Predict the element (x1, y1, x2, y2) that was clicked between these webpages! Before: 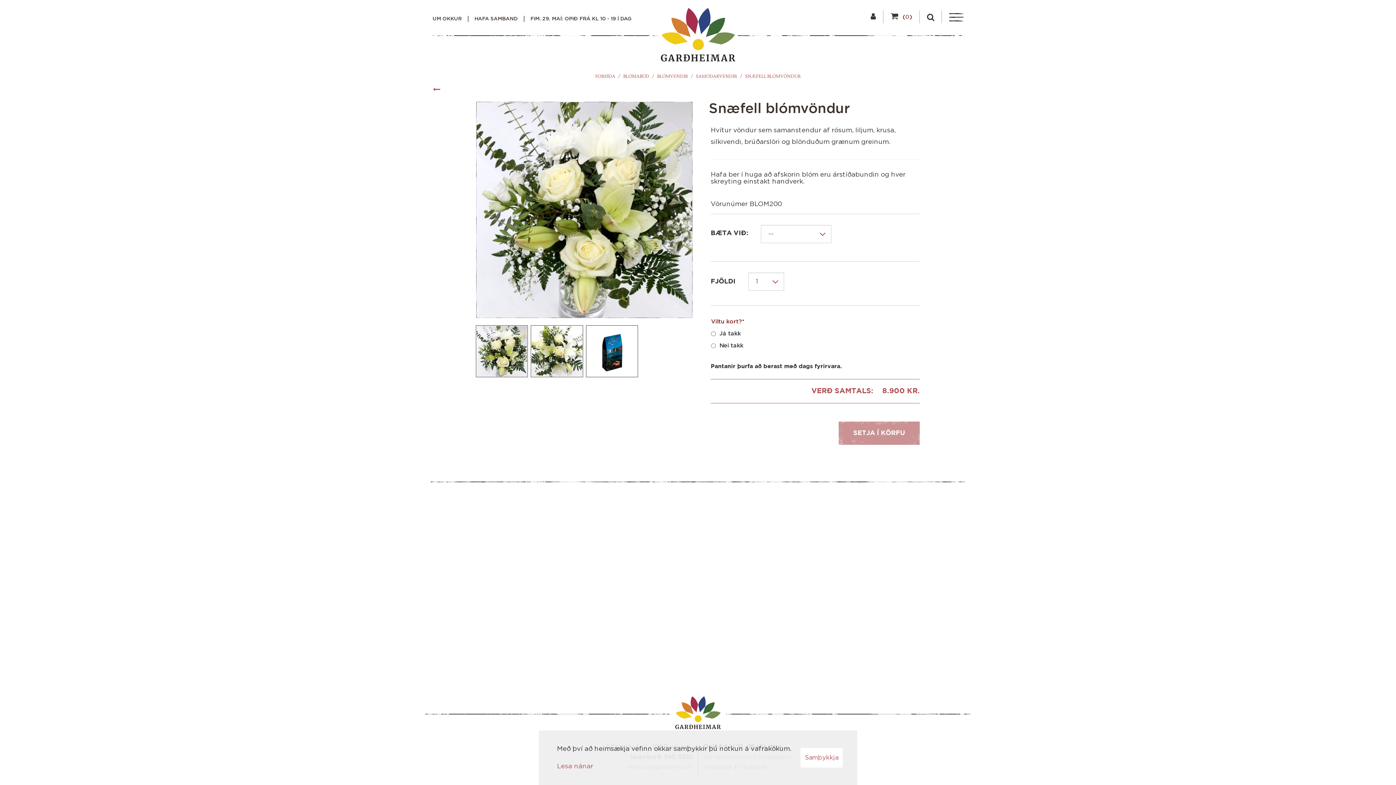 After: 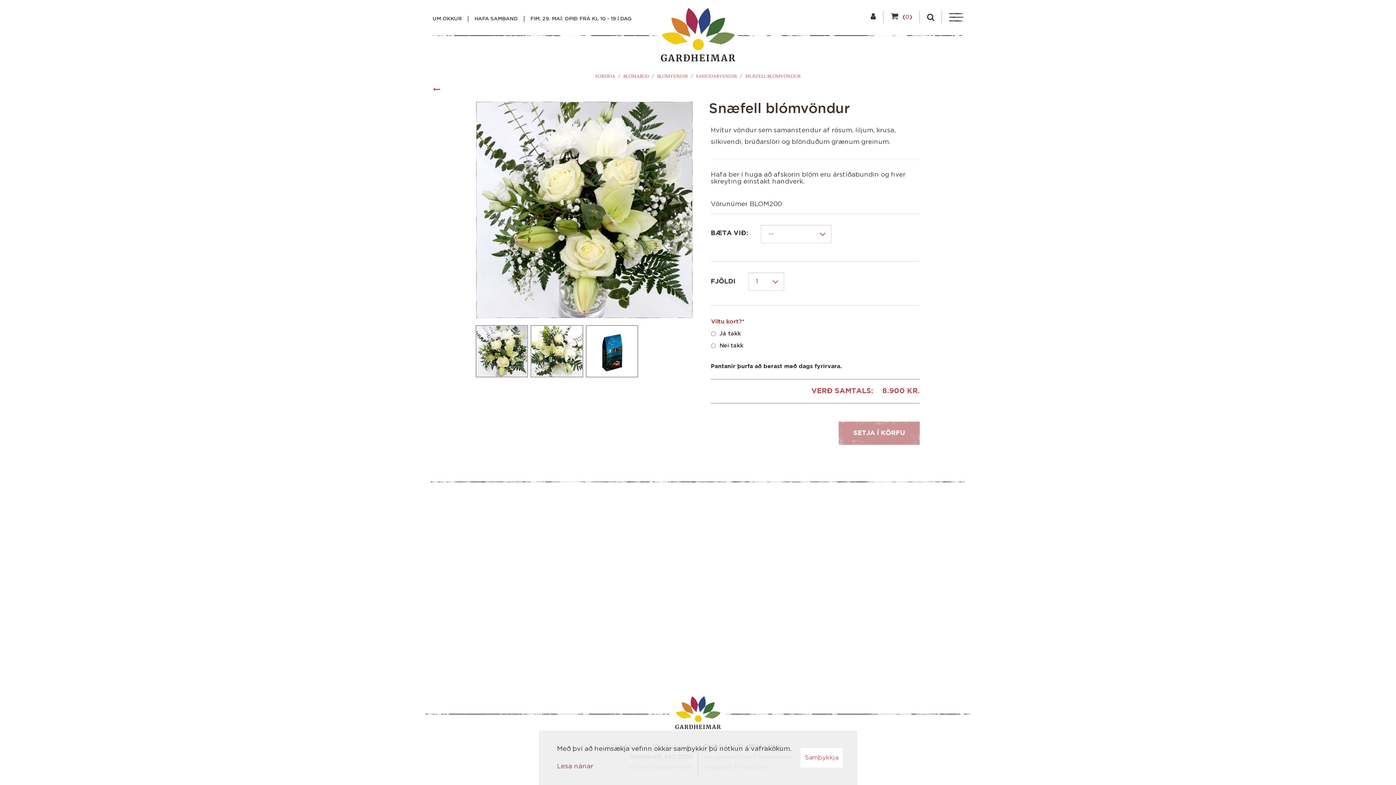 Action: bbox: (557, 763, 593, 770) label: Lesa nánar um vafrakökur